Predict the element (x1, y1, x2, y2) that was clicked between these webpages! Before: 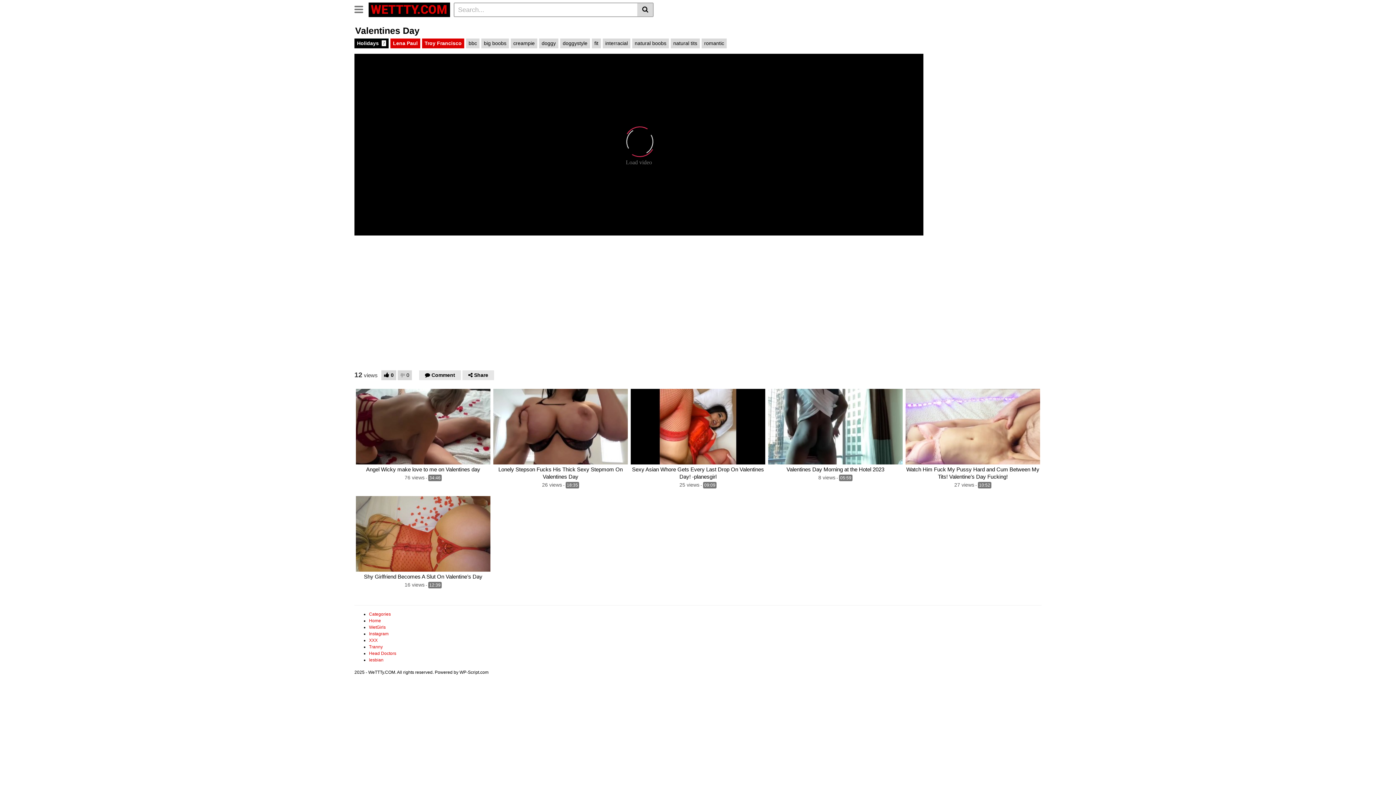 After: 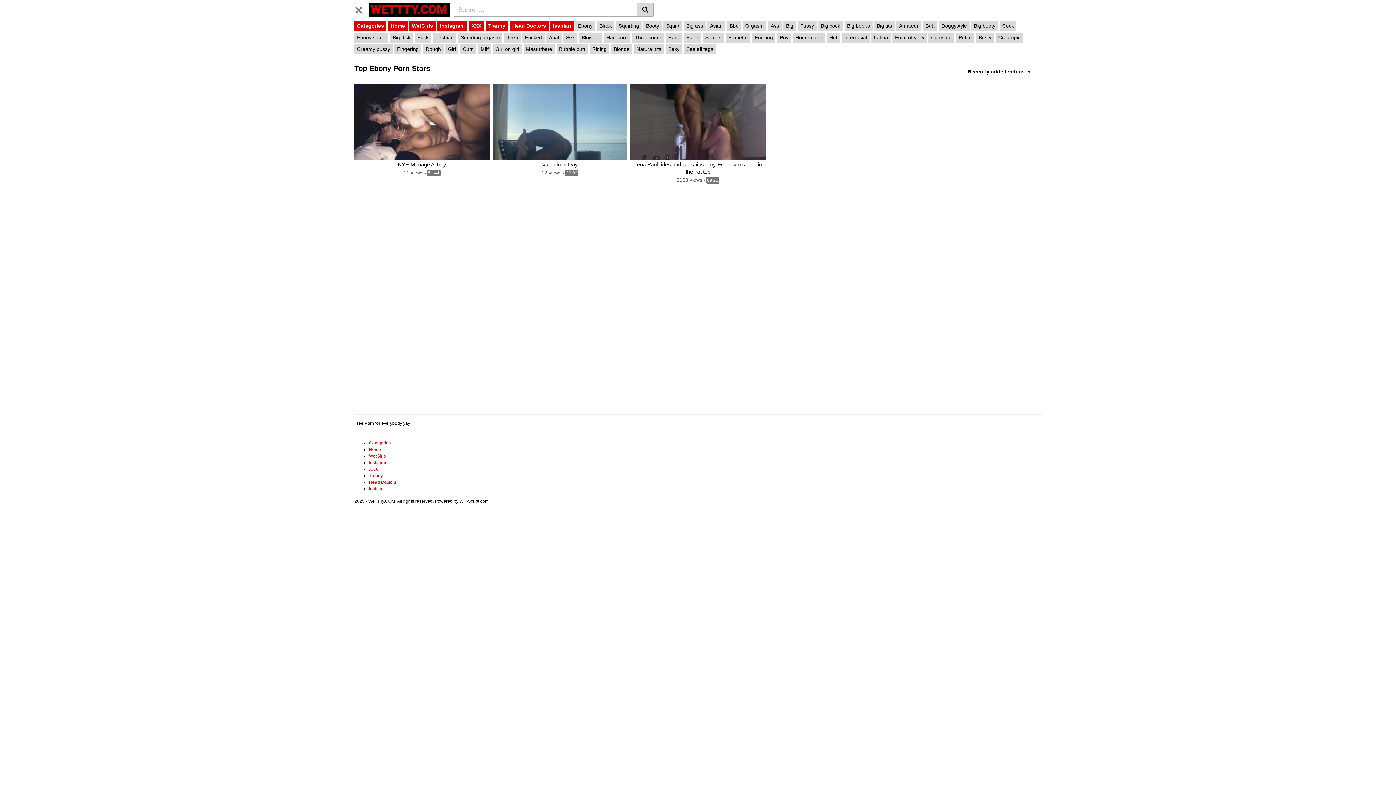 Action: bbox: (390, 38, 420, 48) label: Lena Paul